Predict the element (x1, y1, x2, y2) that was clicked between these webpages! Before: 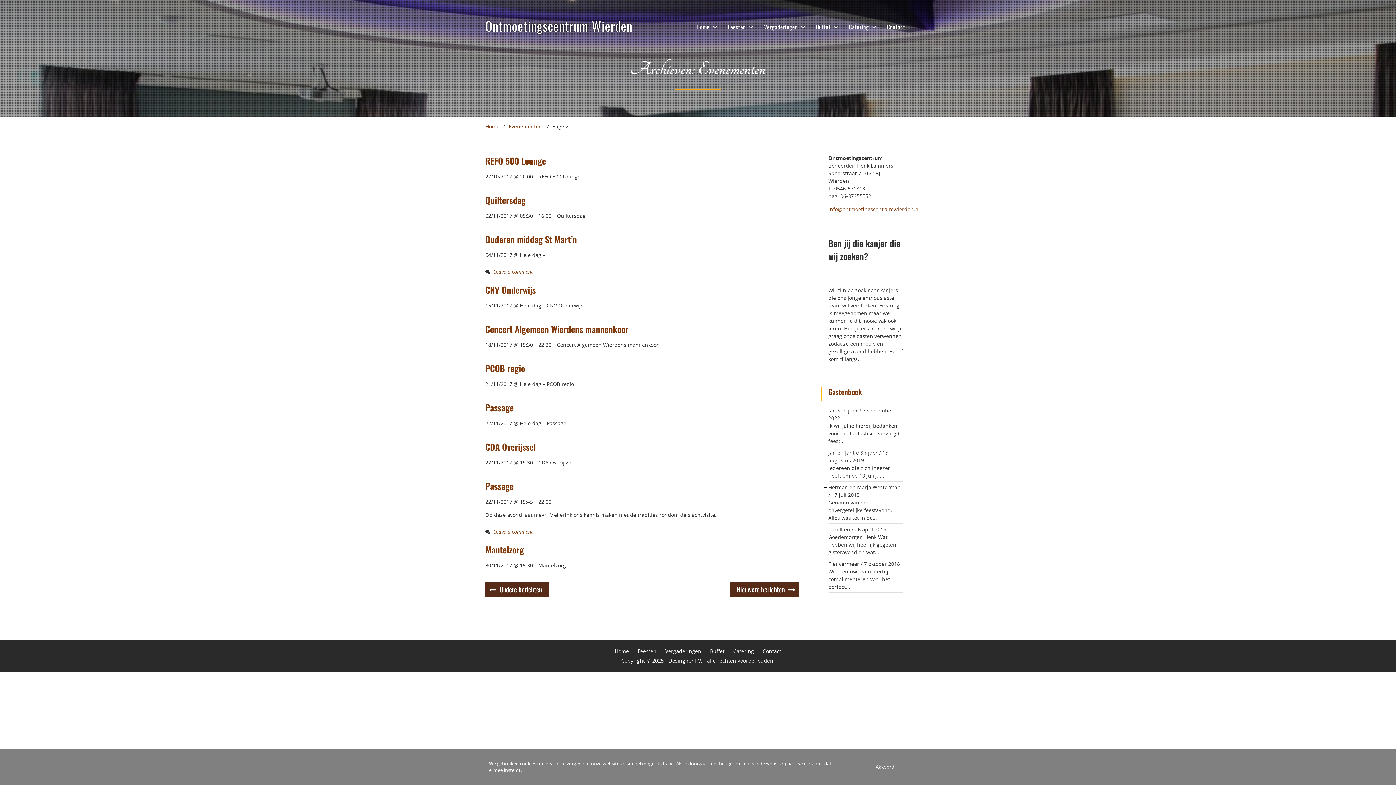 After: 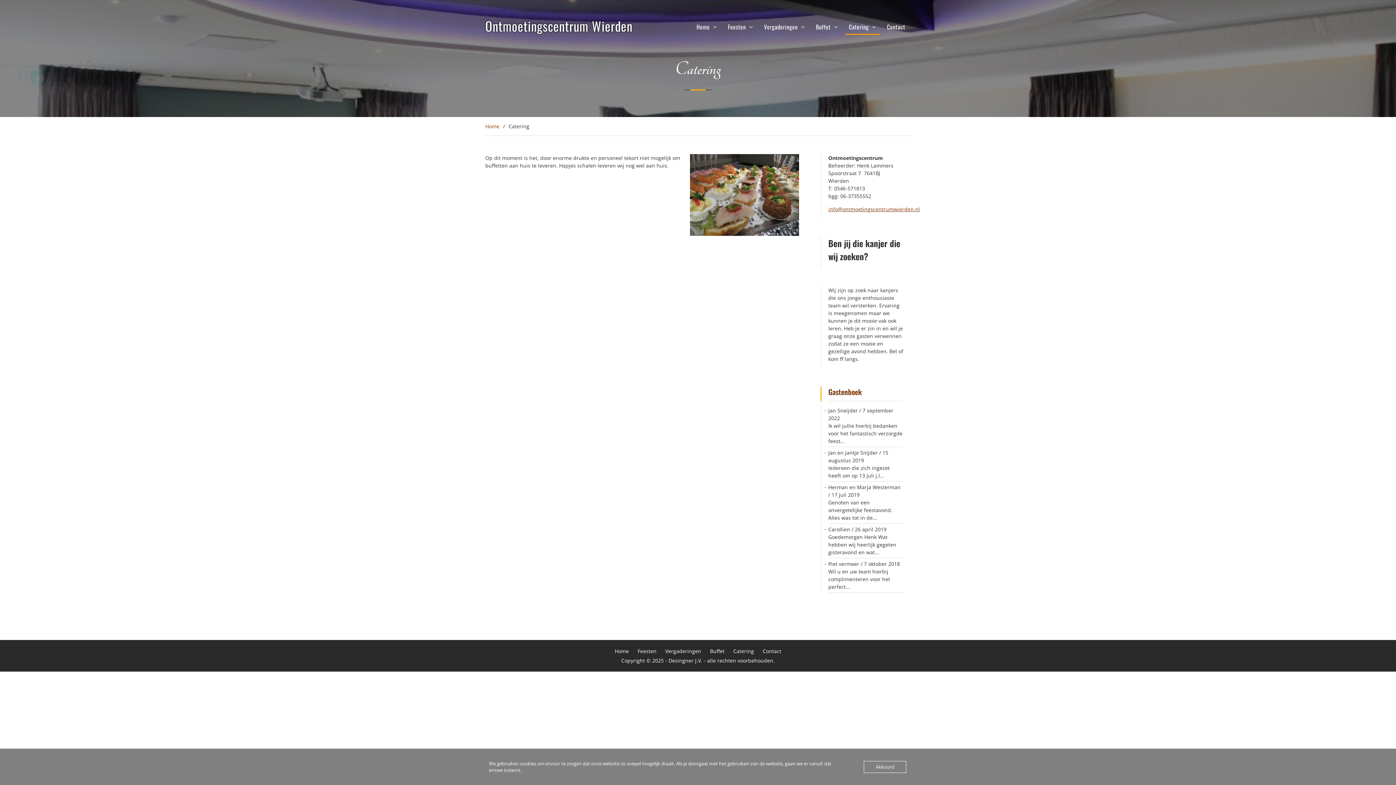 Action: bbox: (845, 18, 879, 34) label: Catering